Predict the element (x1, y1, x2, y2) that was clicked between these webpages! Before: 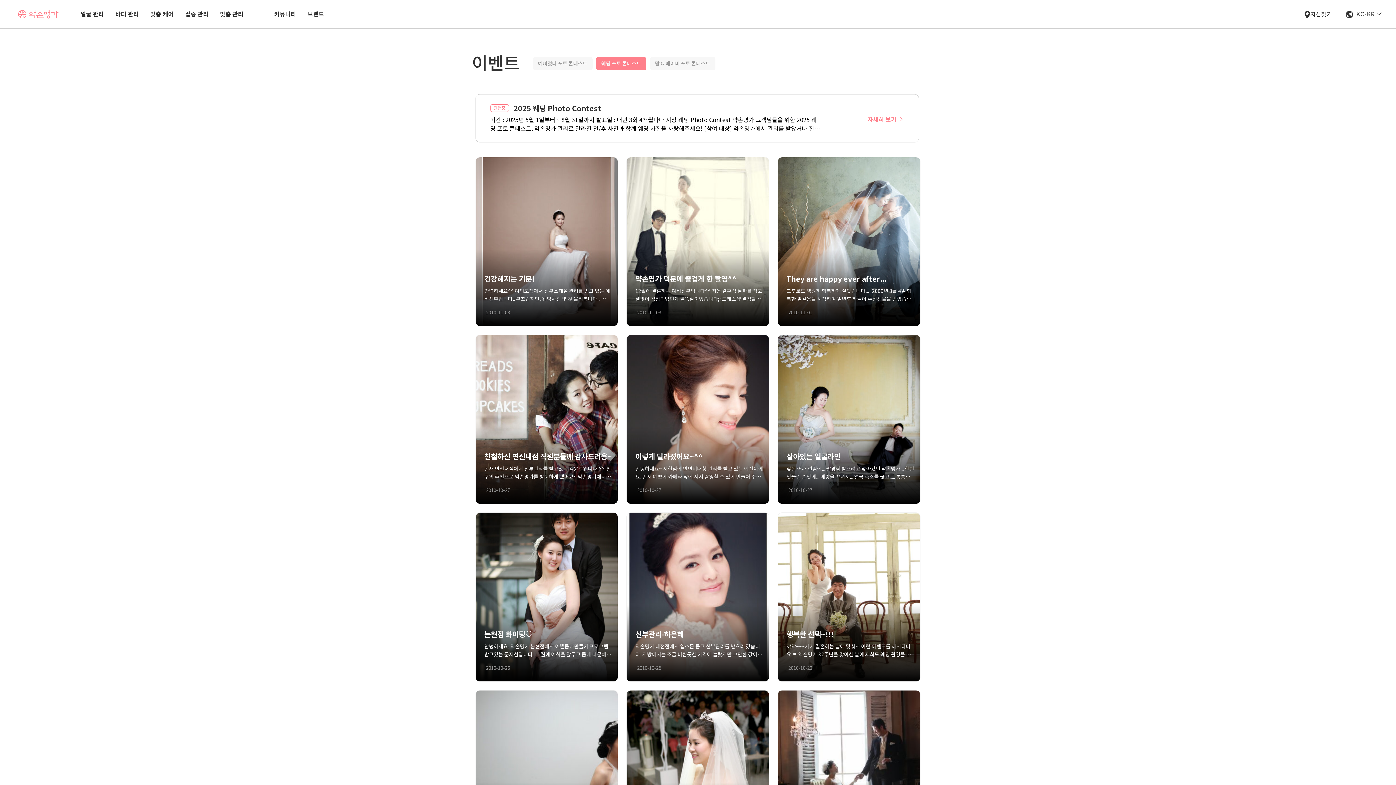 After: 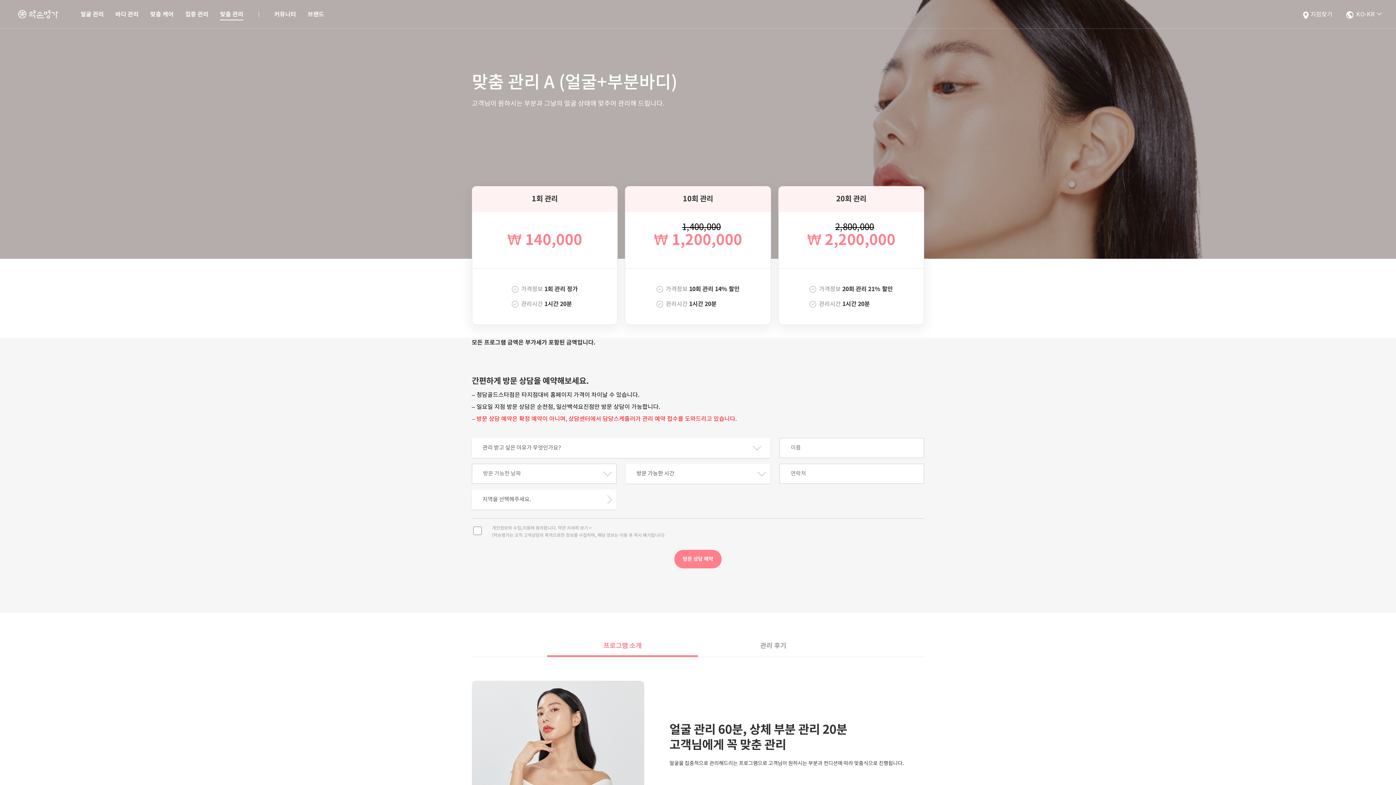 Action: bbox: (220, 10, 243, 18) label: 맞춤 관리